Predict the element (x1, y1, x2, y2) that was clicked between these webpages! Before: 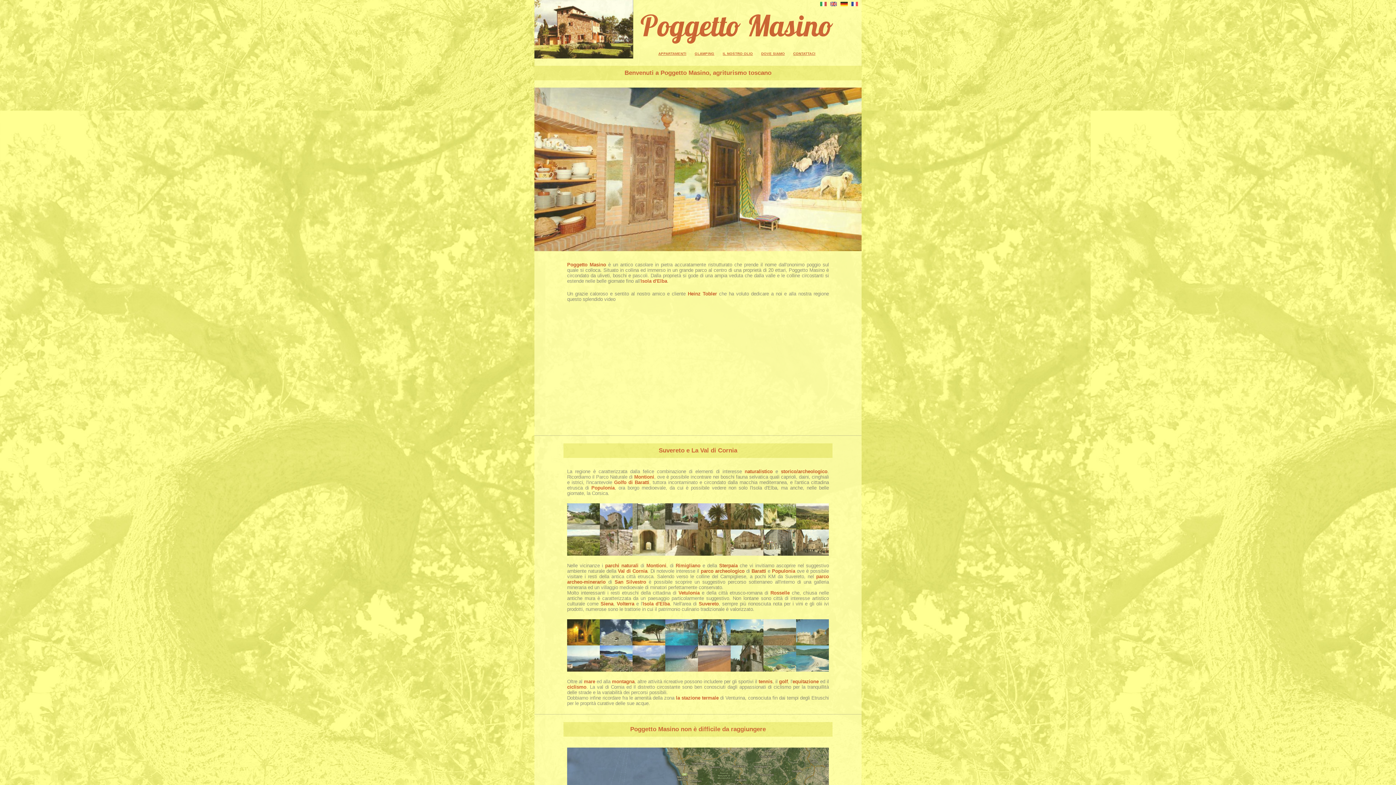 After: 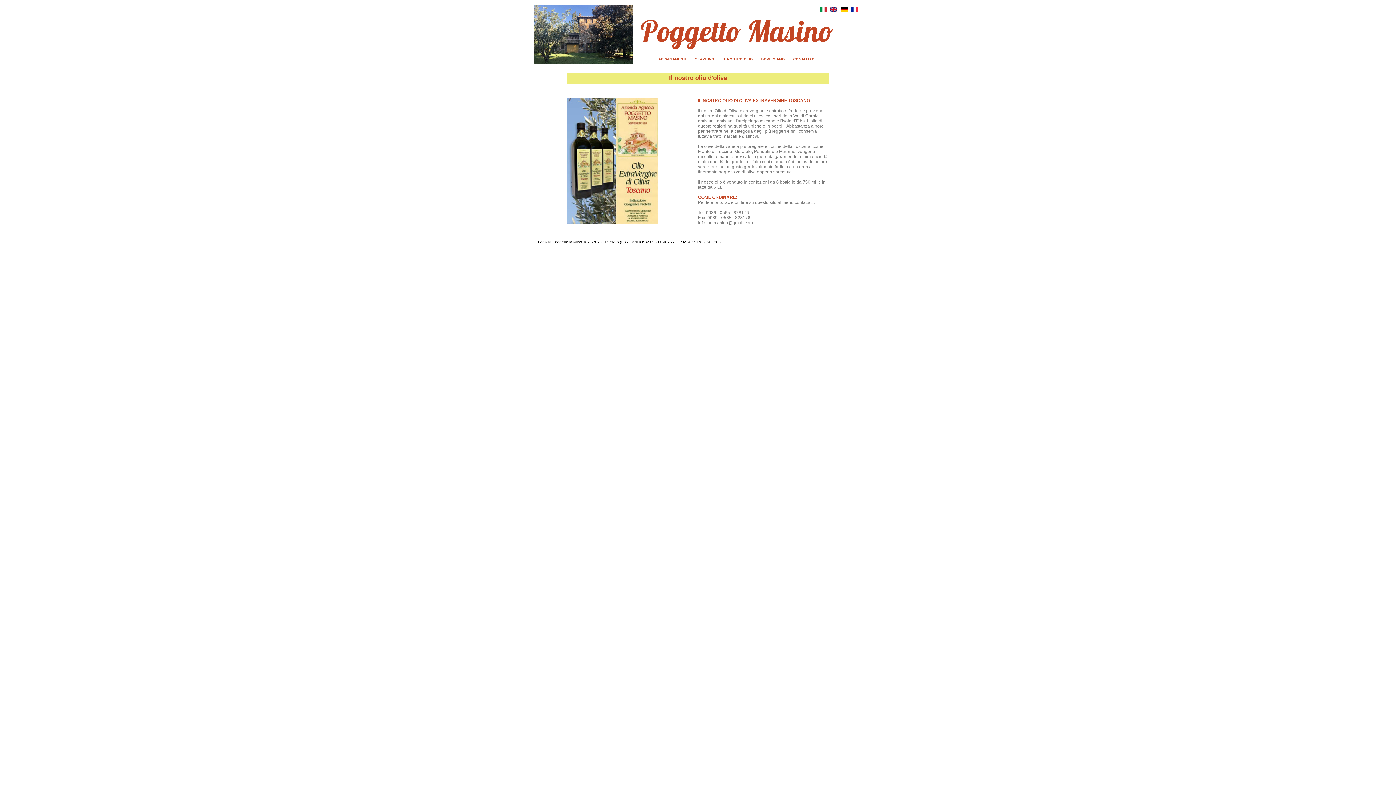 Action: bbox: (722, 51, 753, 55) label: IL NOSTRO OLIO